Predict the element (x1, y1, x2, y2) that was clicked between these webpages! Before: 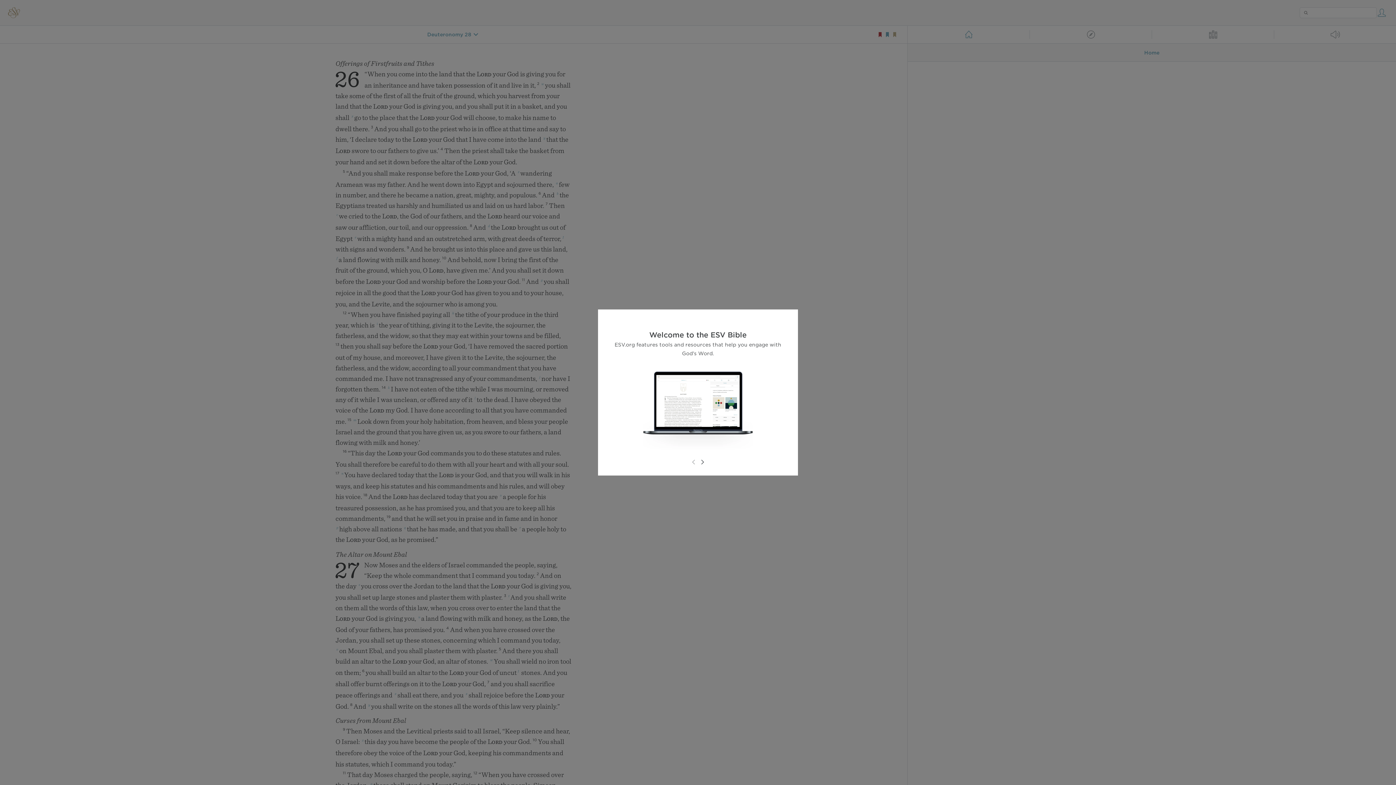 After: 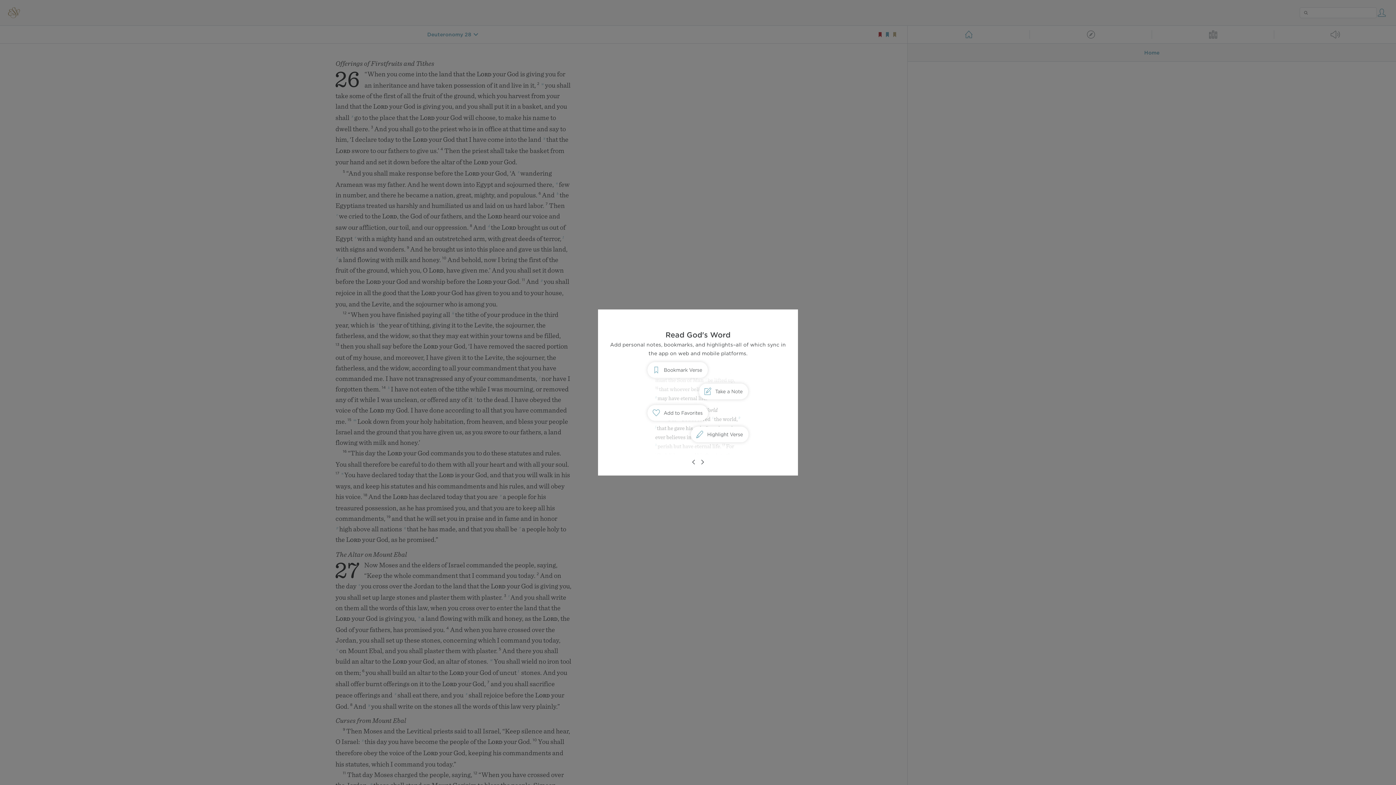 Action: bbox: (698, 458, 706, 466)